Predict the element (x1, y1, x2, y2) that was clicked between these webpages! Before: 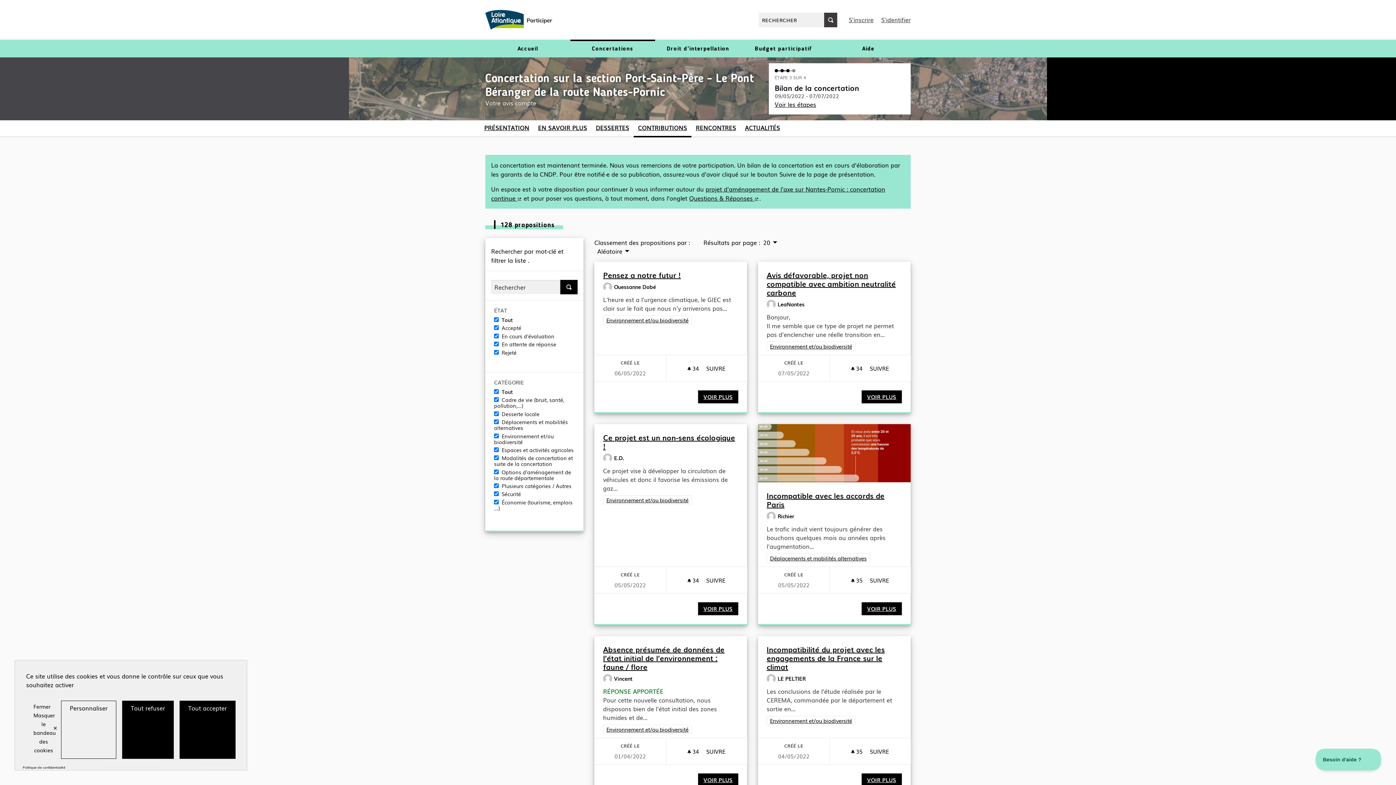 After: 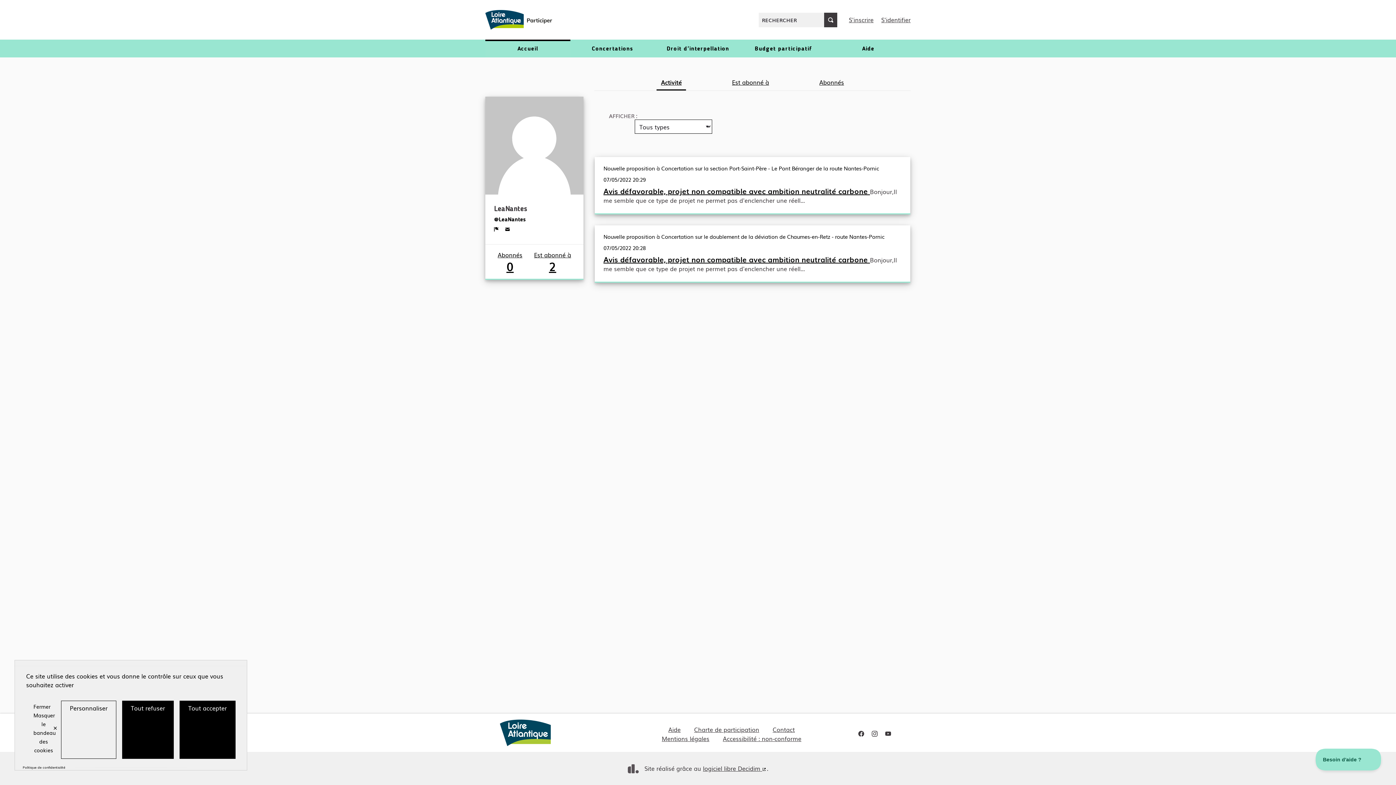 Action: bbox: (777, 300, 806, 308) label: LeaNantes